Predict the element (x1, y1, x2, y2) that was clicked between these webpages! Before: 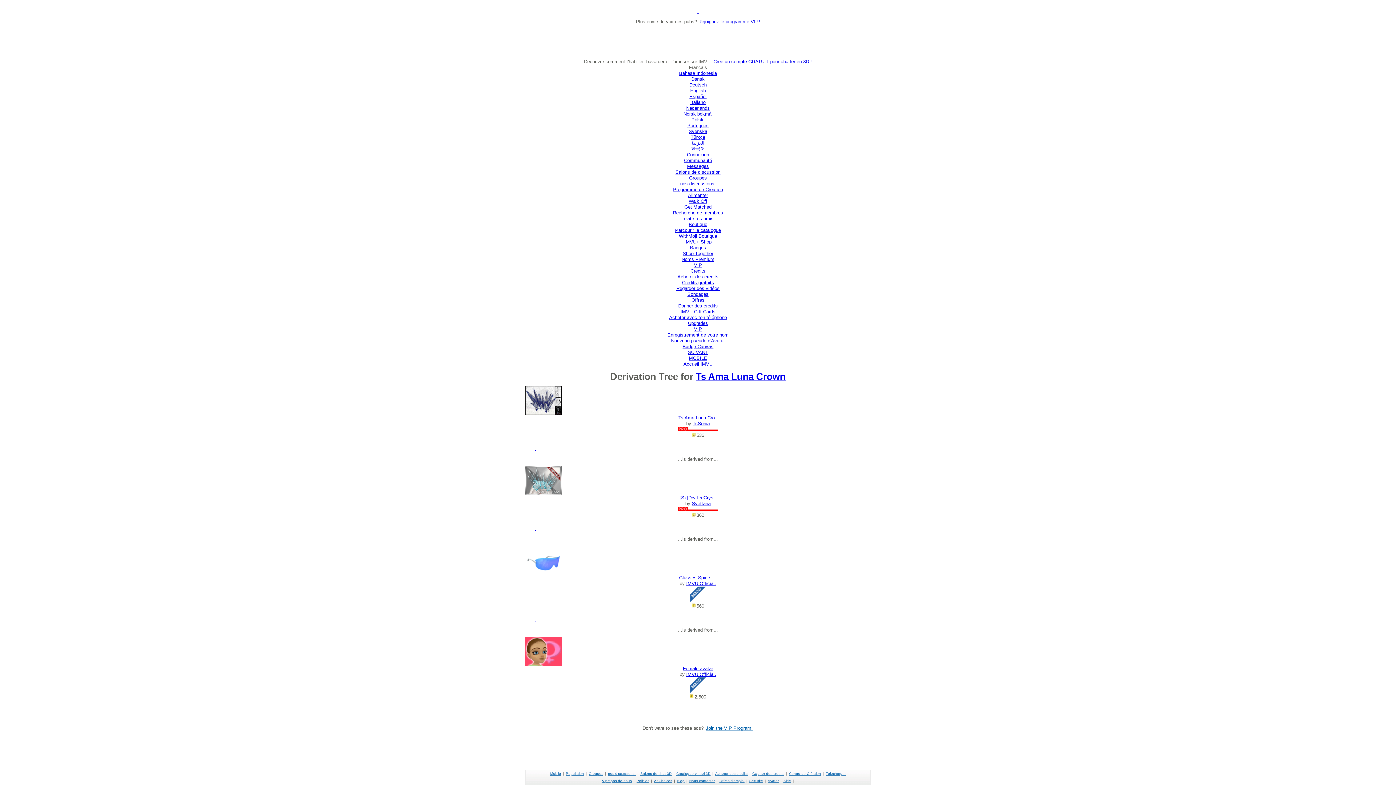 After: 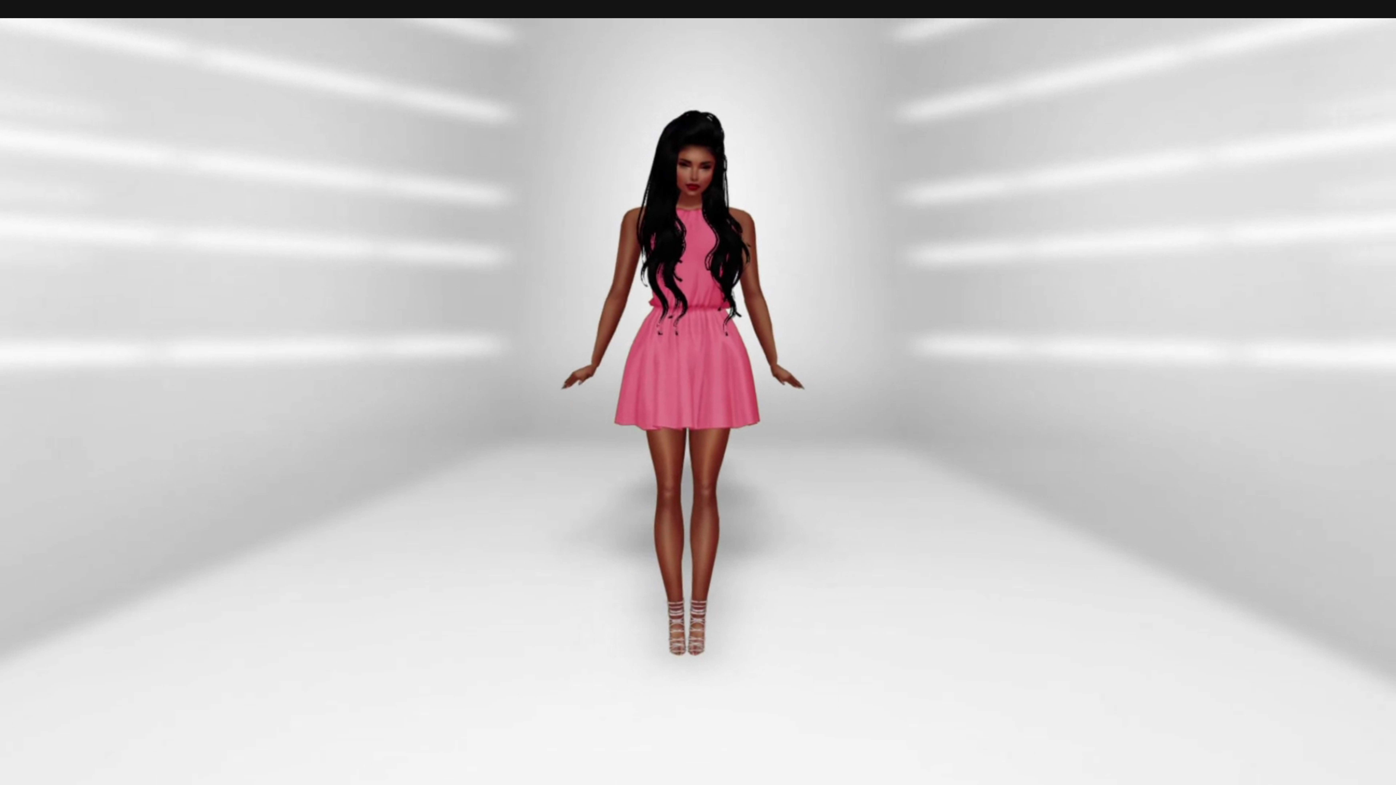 Action: bbox: (525, 616, 546, 624) label:  